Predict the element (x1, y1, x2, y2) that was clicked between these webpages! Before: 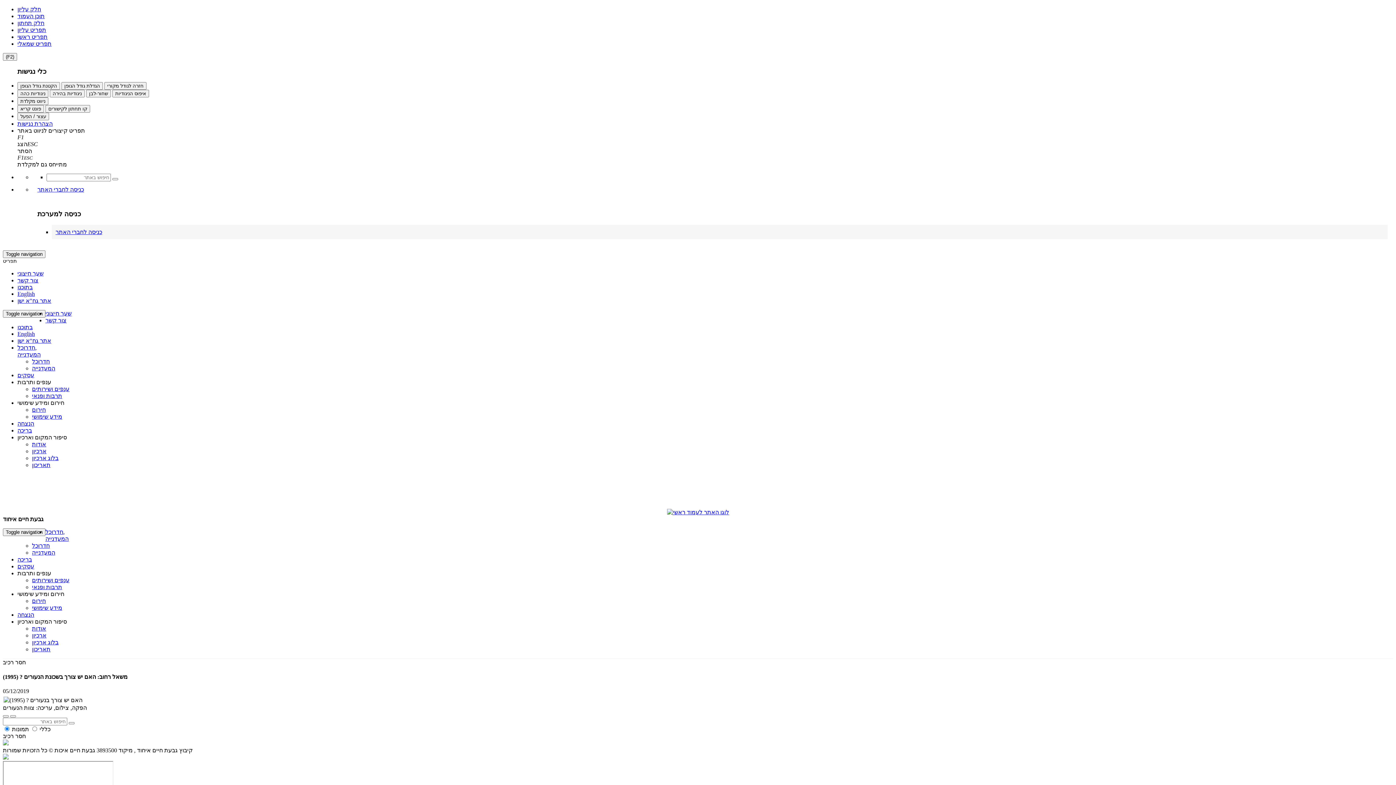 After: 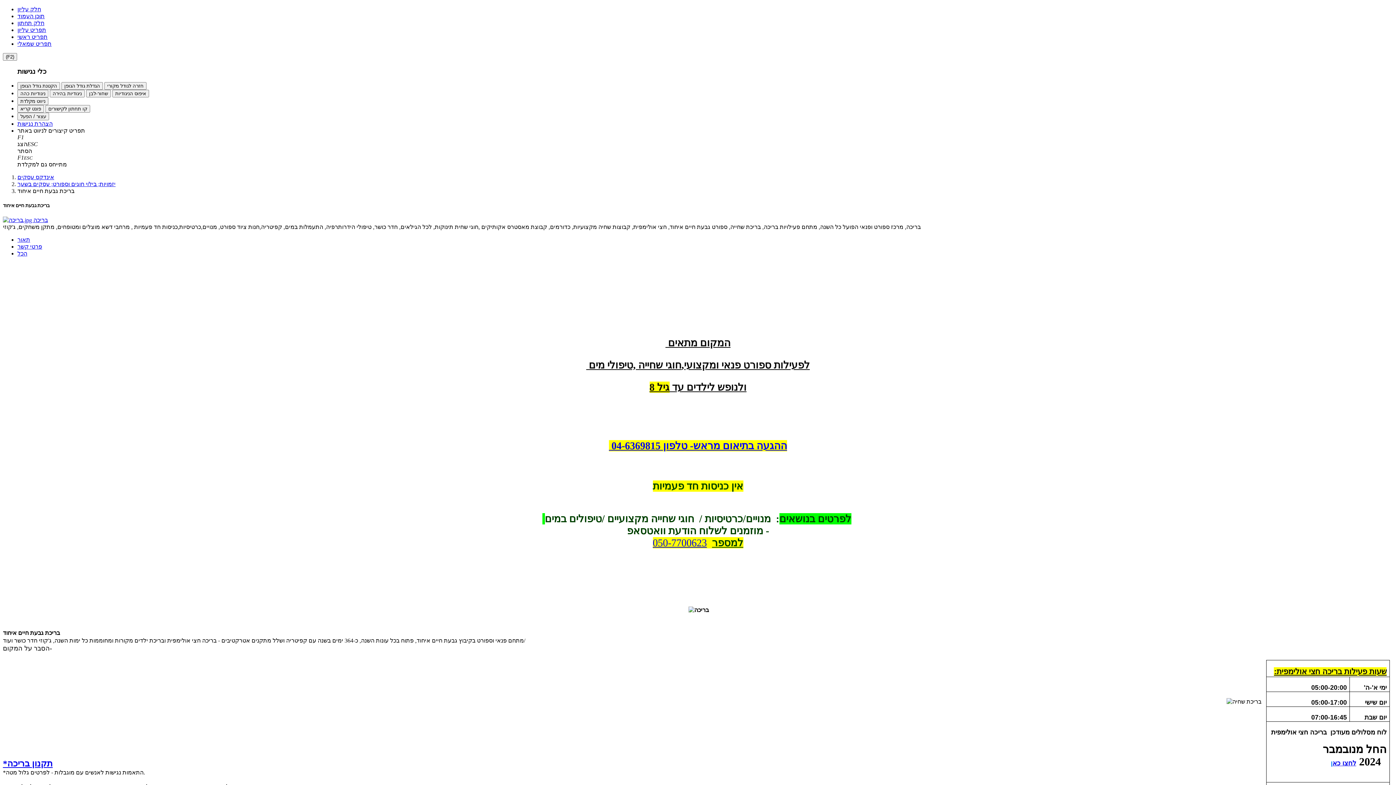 Action: label: בריכה bbox: (17, 556, 32, 562)